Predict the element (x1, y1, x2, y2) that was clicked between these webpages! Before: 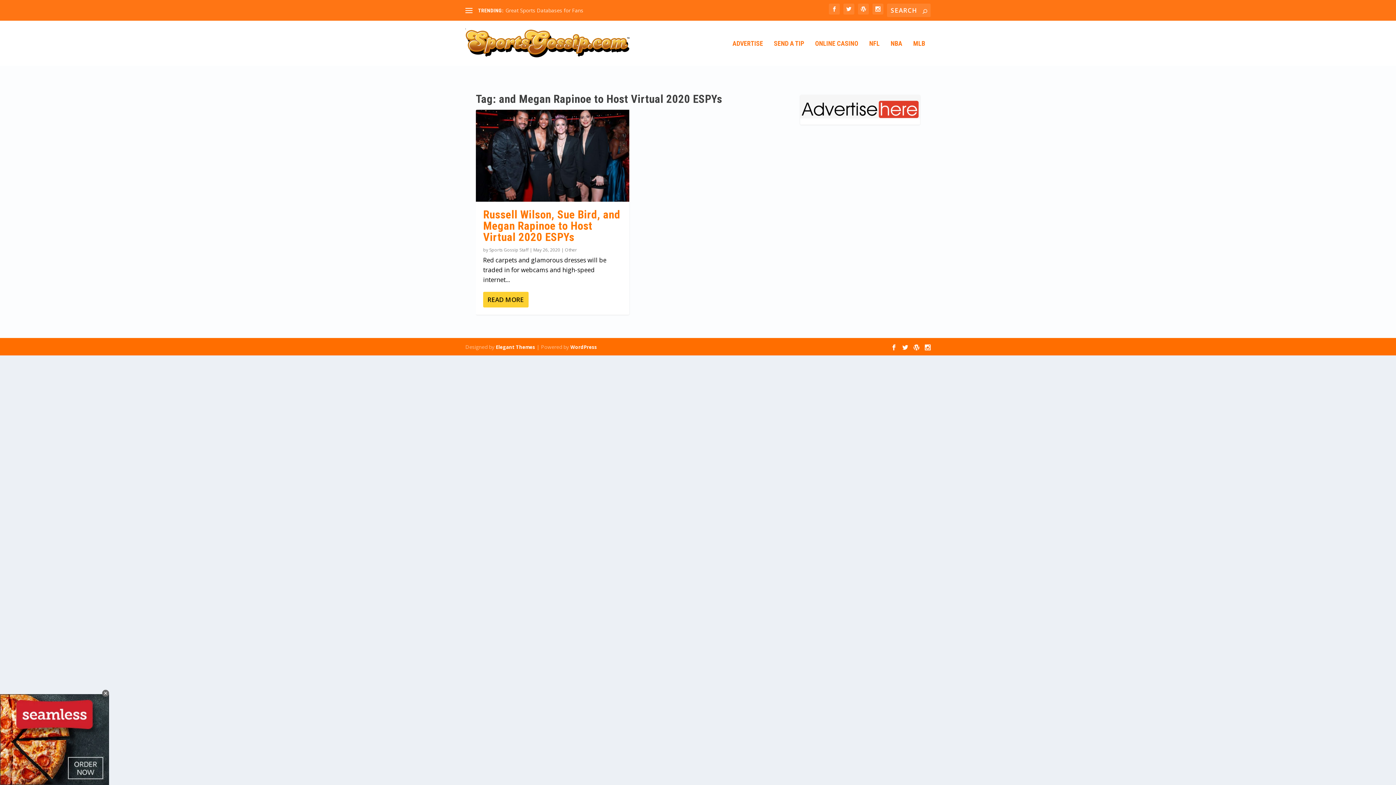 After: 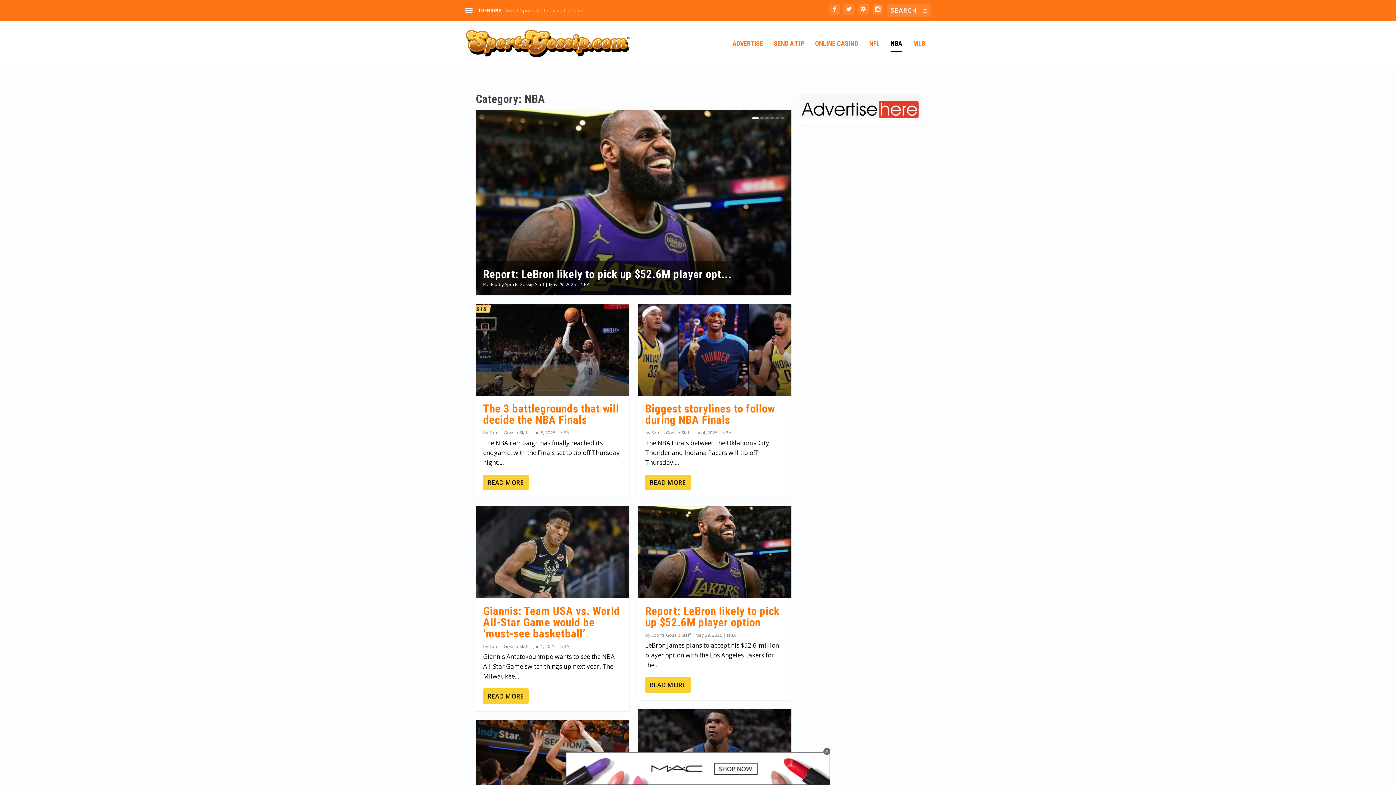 Action: bbox: (890, 40, 902, 65) label: NBA